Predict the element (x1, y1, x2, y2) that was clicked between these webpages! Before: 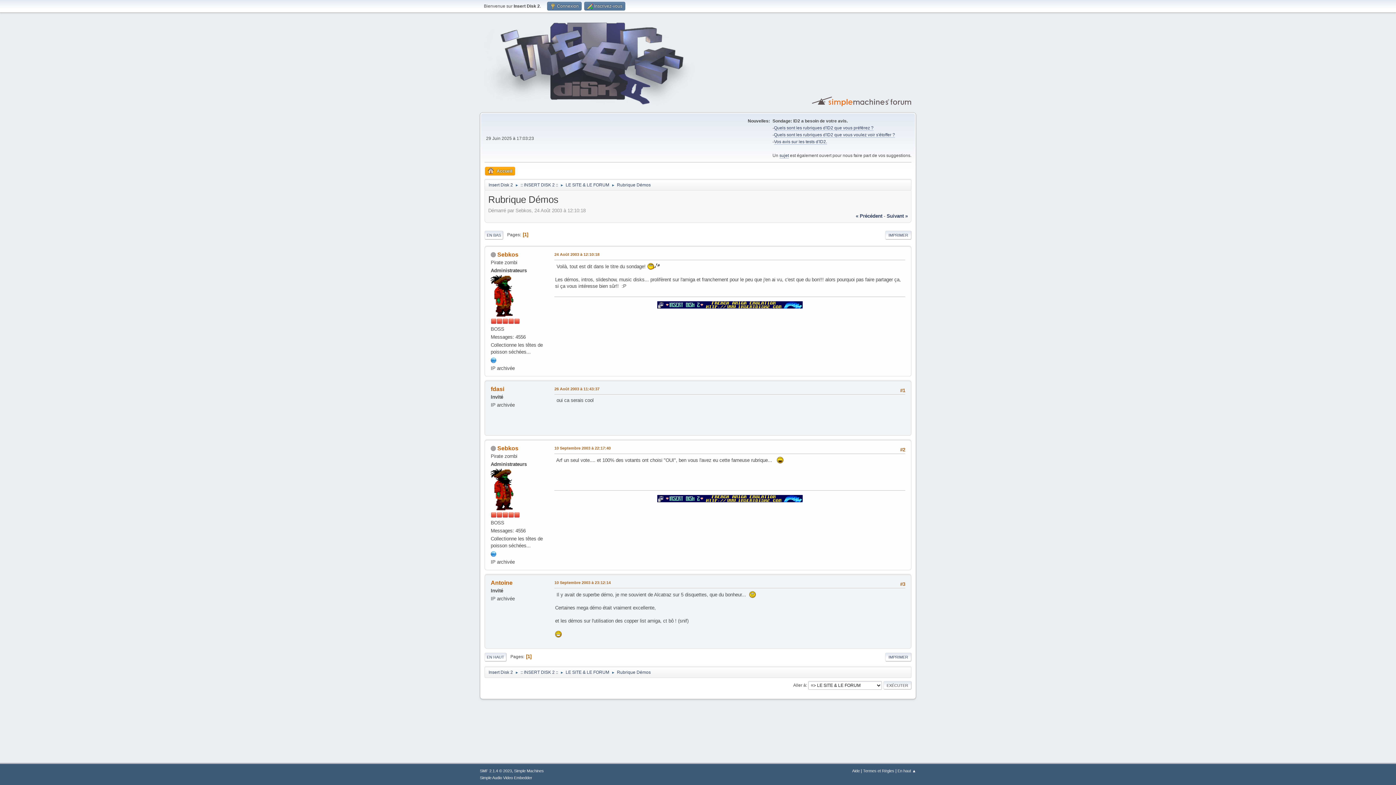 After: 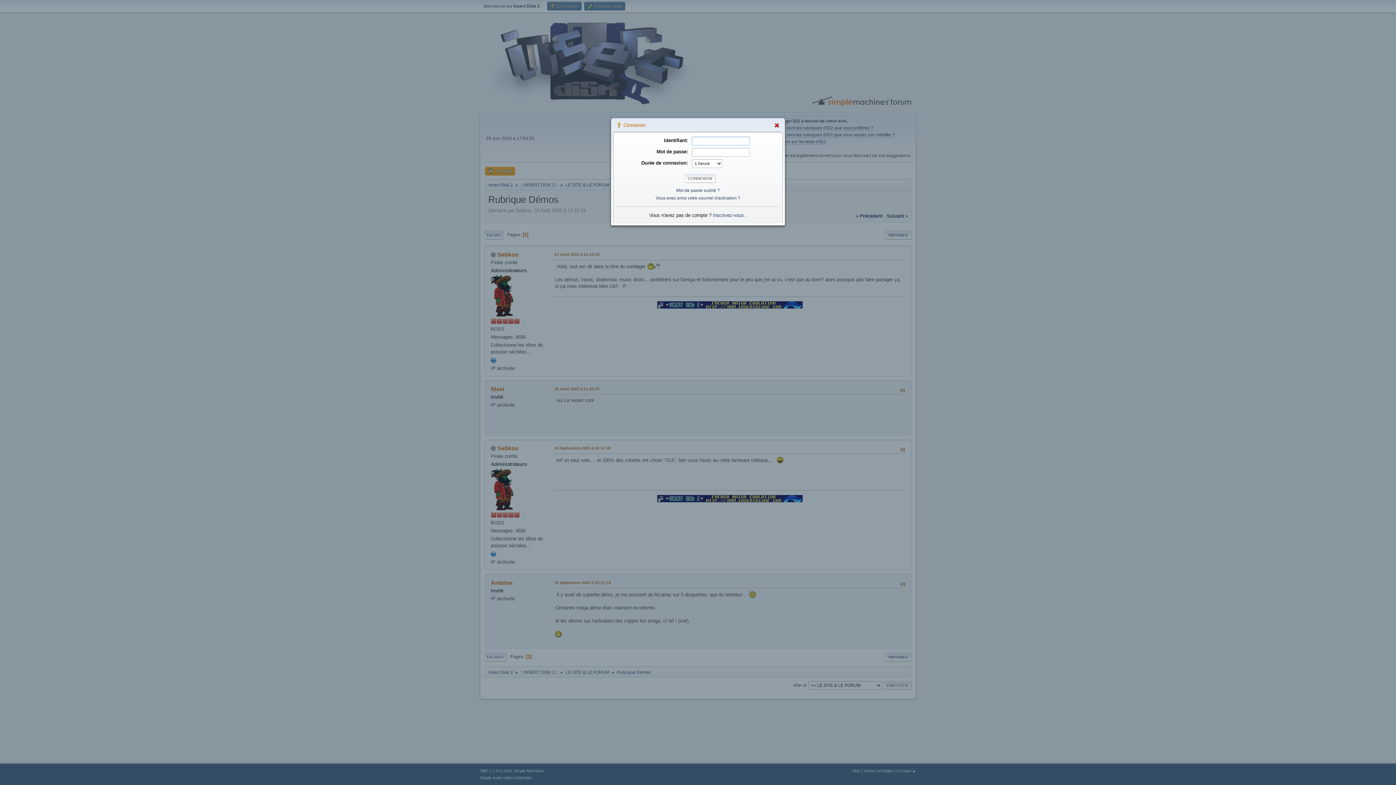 Action: bbox: (547, 1, 581, 10) label:  Connexion